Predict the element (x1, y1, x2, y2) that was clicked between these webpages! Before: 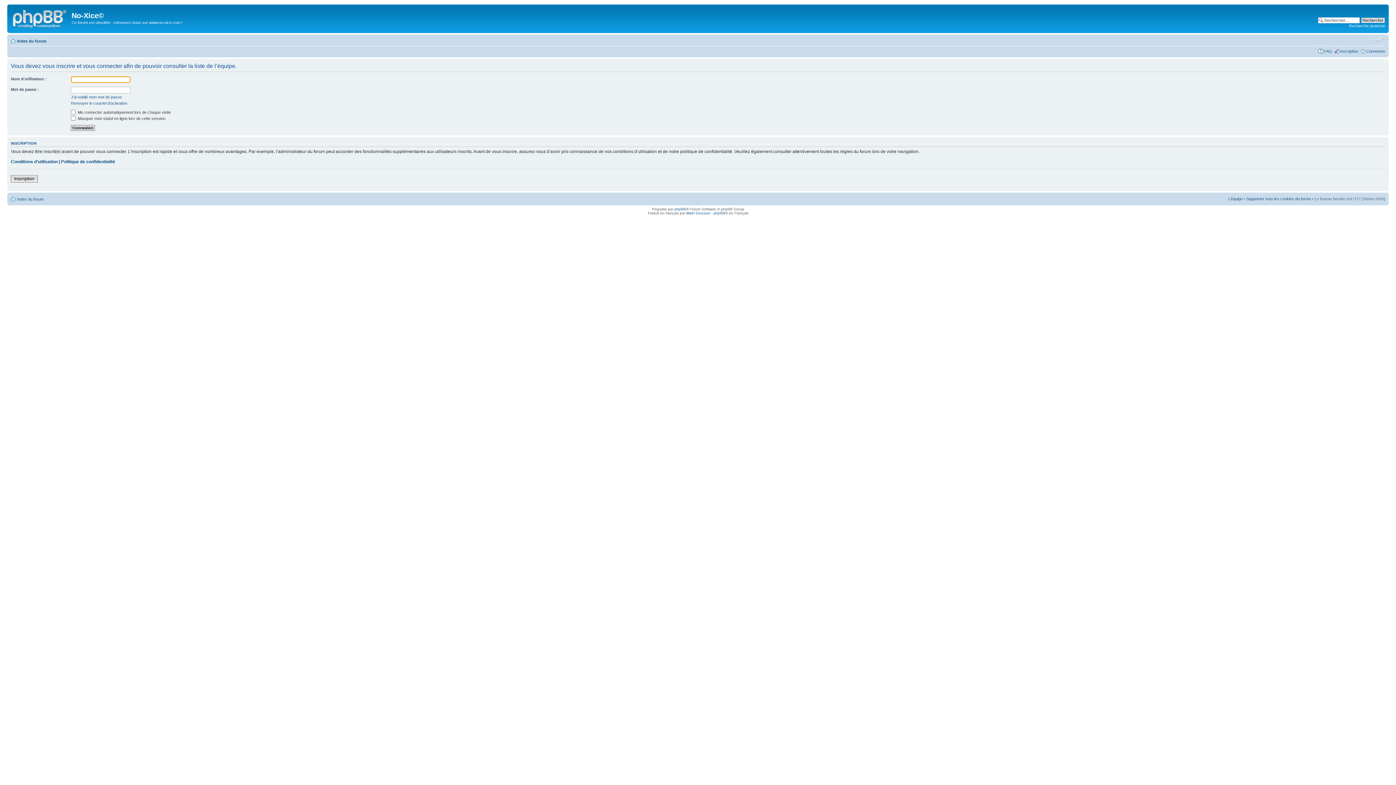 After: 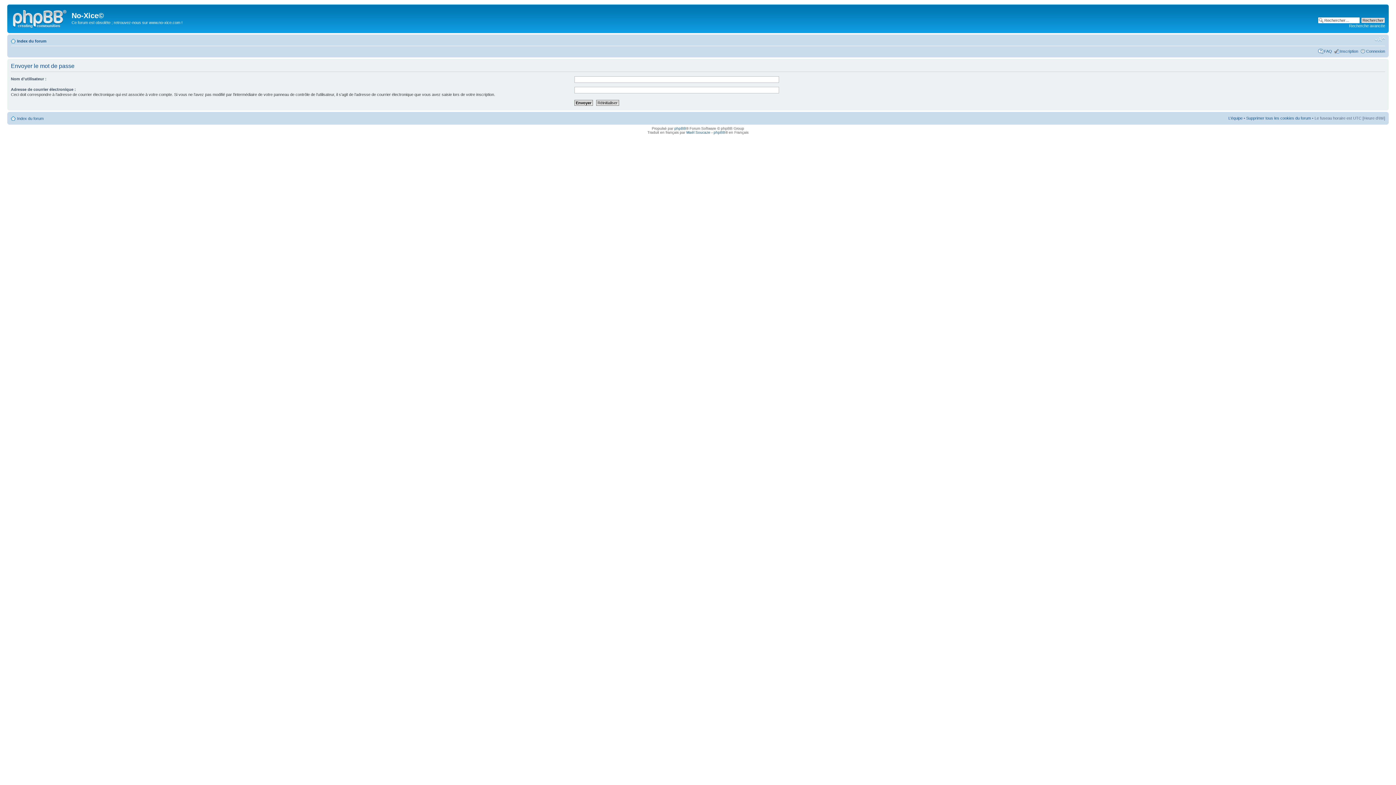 Action: bbox: (70, 94, 121, 99) label: J’ai oublié mon mot de passe